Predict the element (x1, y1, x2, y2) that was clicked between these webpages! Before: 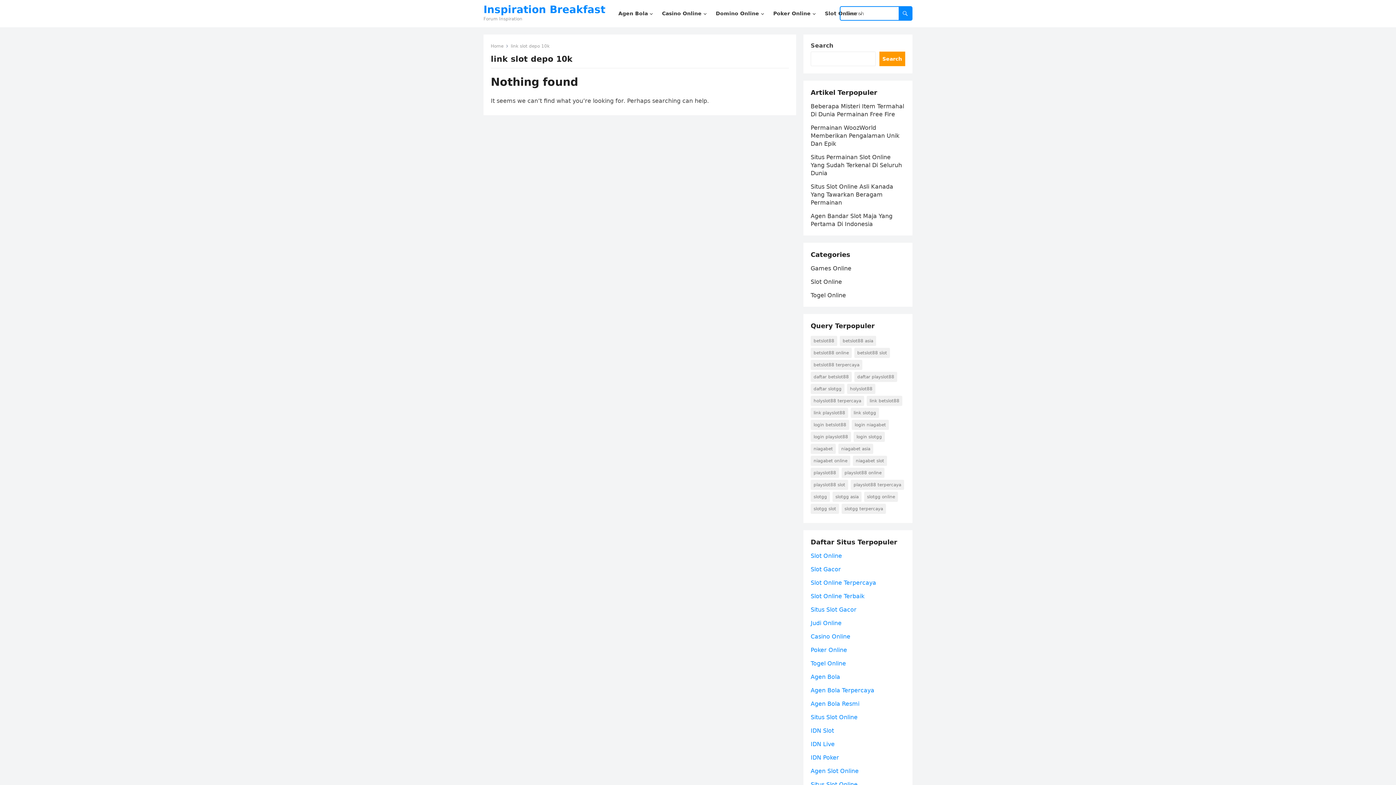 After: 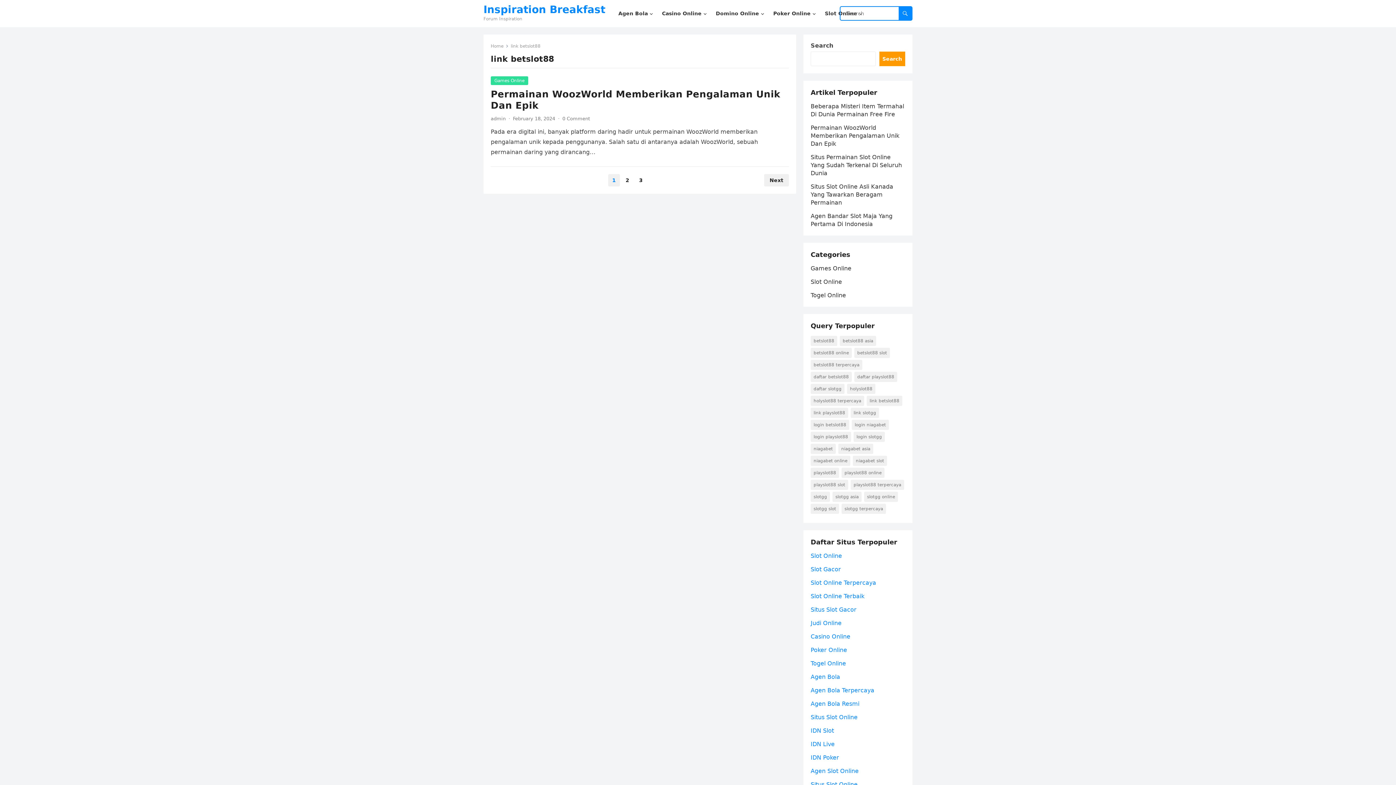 Action: label: link betslot88 (3 items) bbox: (866, 396, 902, 406)